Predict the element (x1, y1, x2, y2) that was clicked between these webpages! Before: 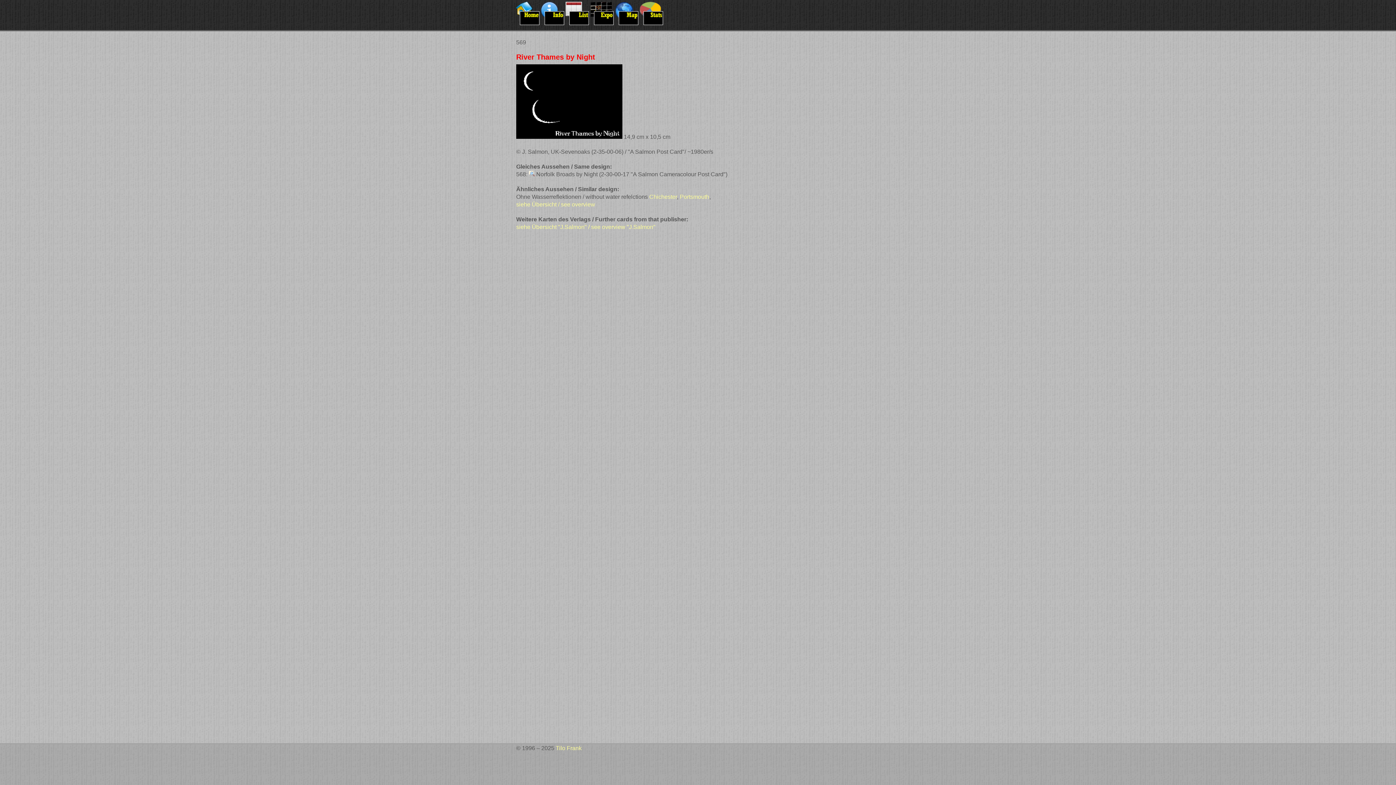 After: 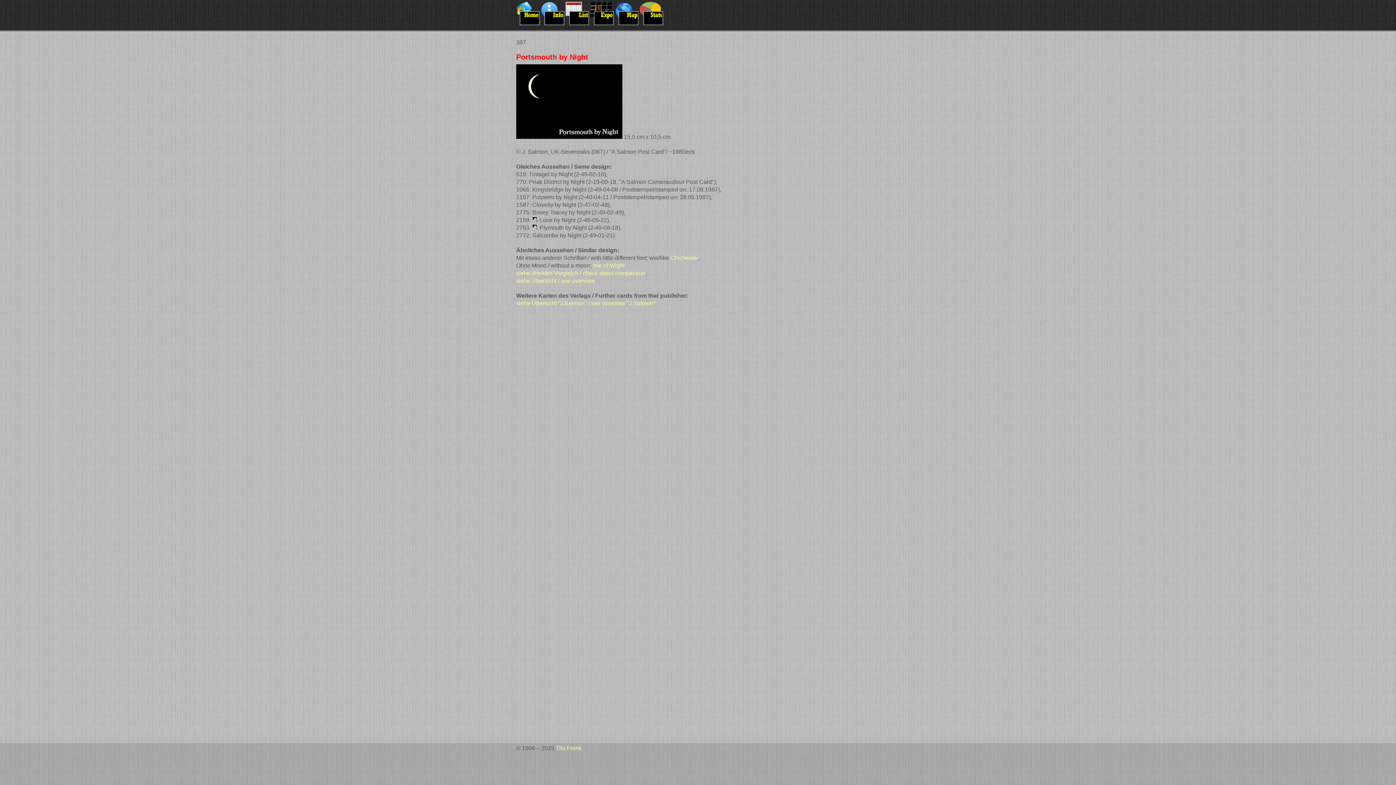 Action: label: Portsmouth bbox: (680, 193, 709, 200)